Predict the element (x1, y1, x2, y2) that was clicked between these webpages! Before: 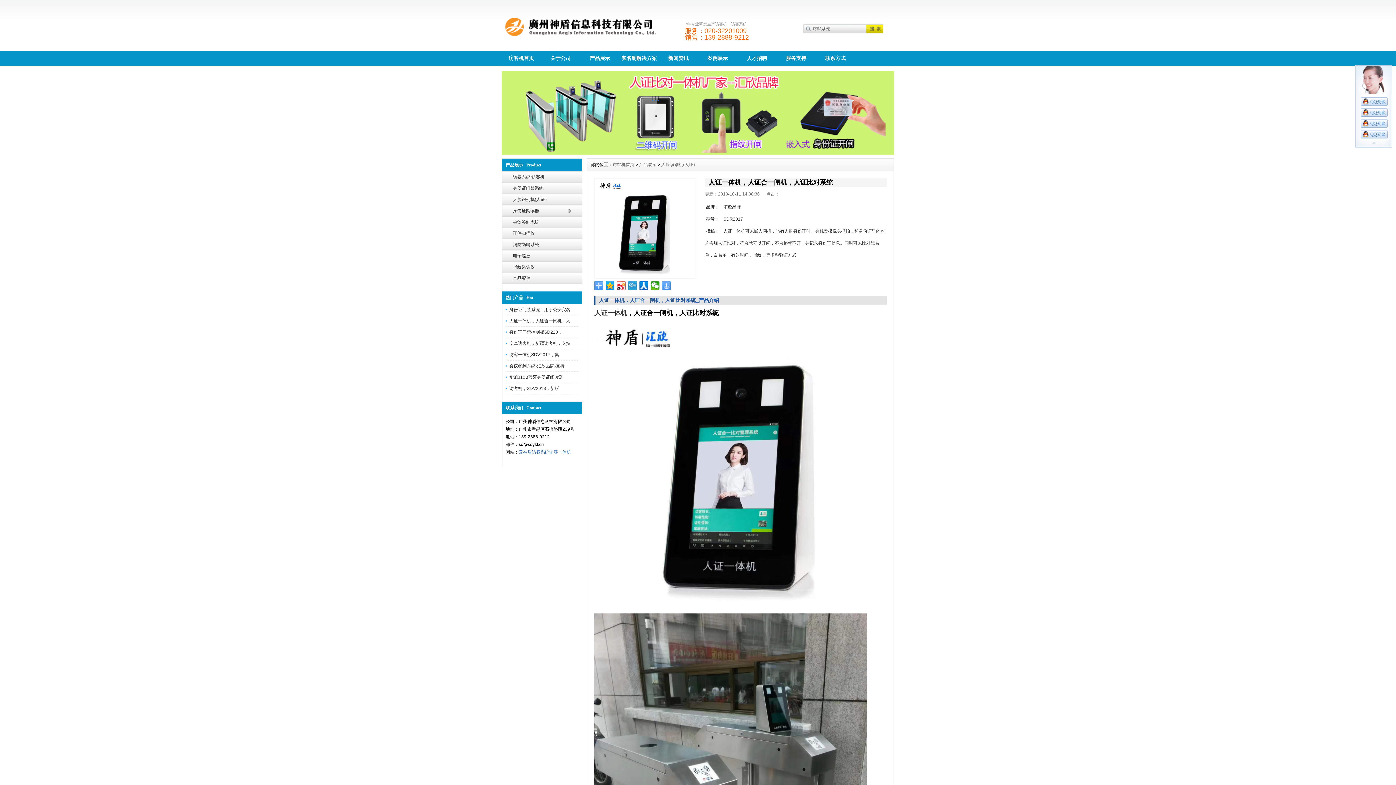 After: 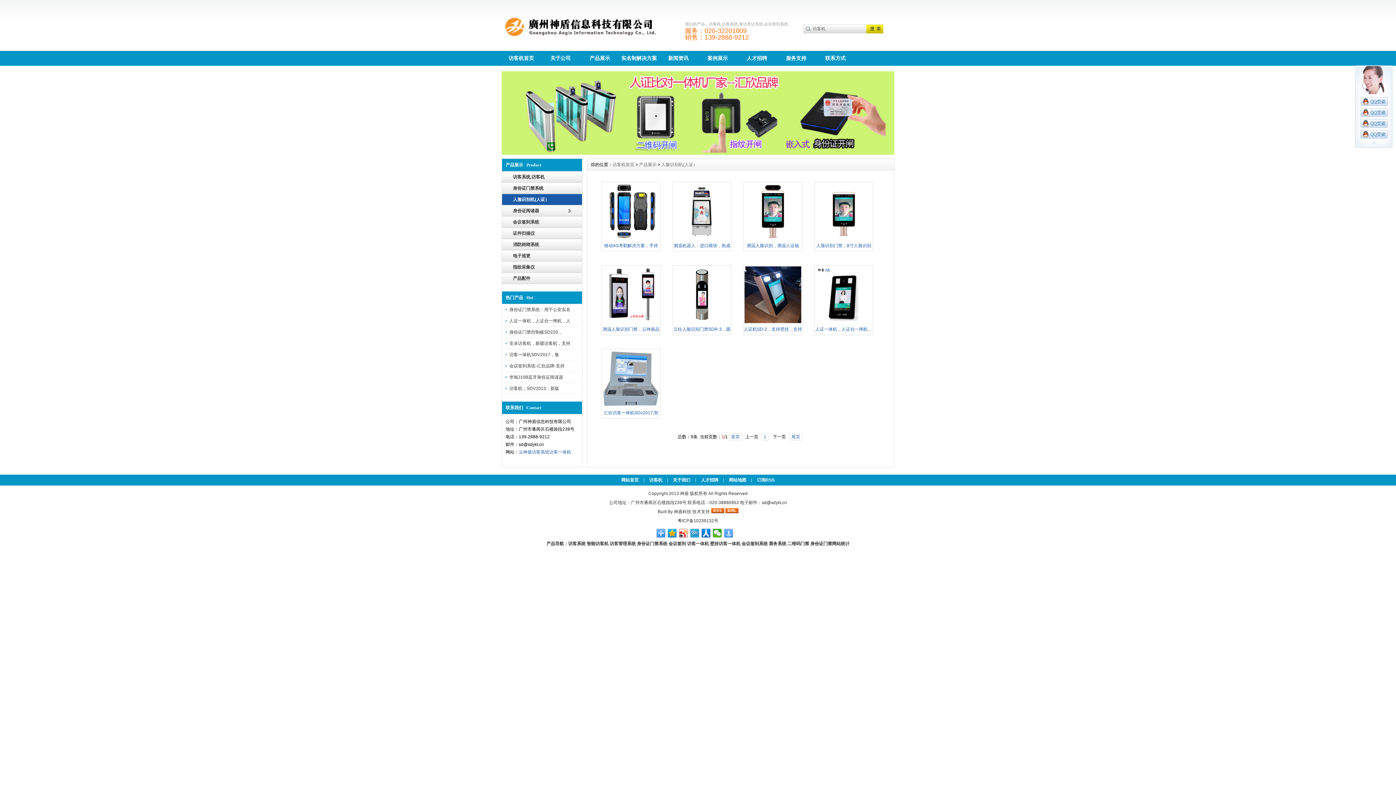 Action: bbox: (502, 194, 582, 205) label: 人脸识别机(人证）